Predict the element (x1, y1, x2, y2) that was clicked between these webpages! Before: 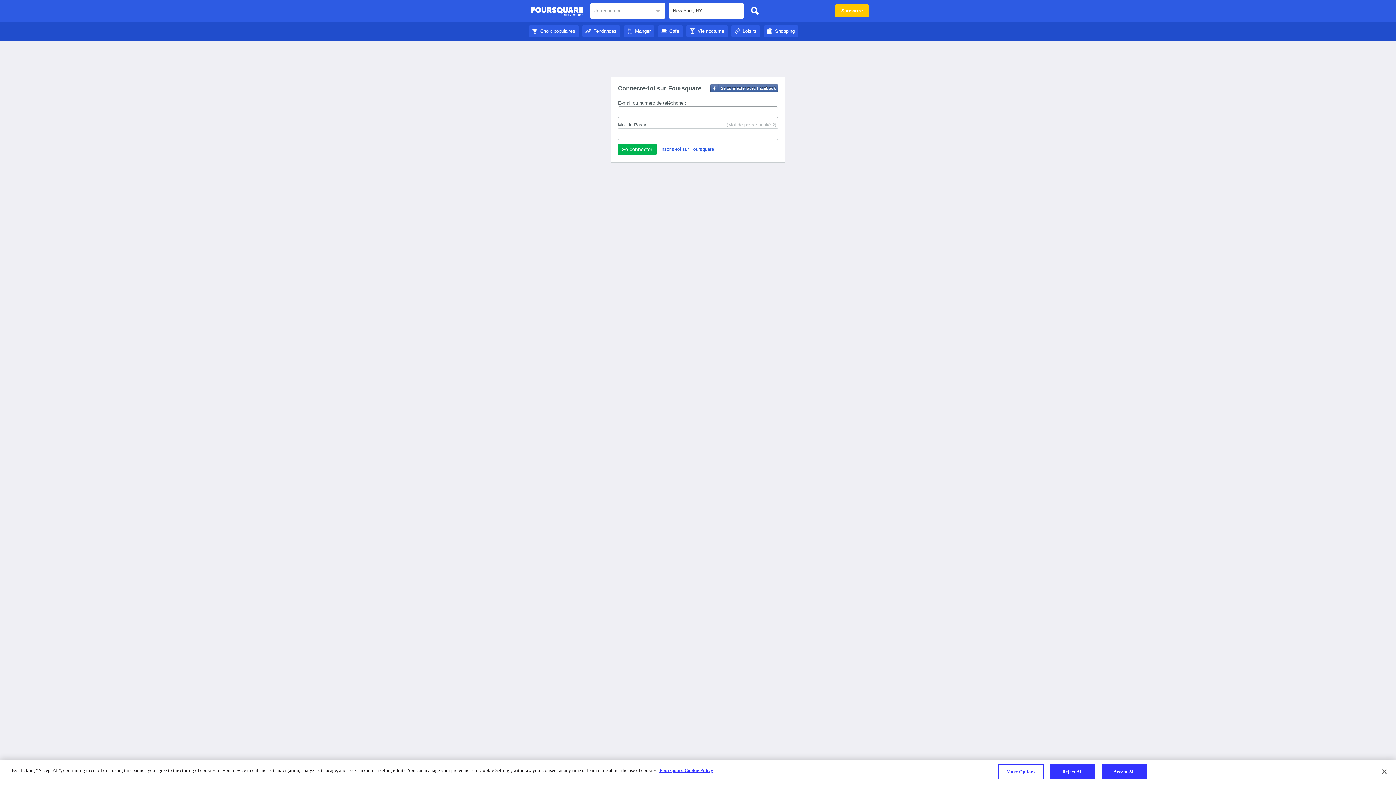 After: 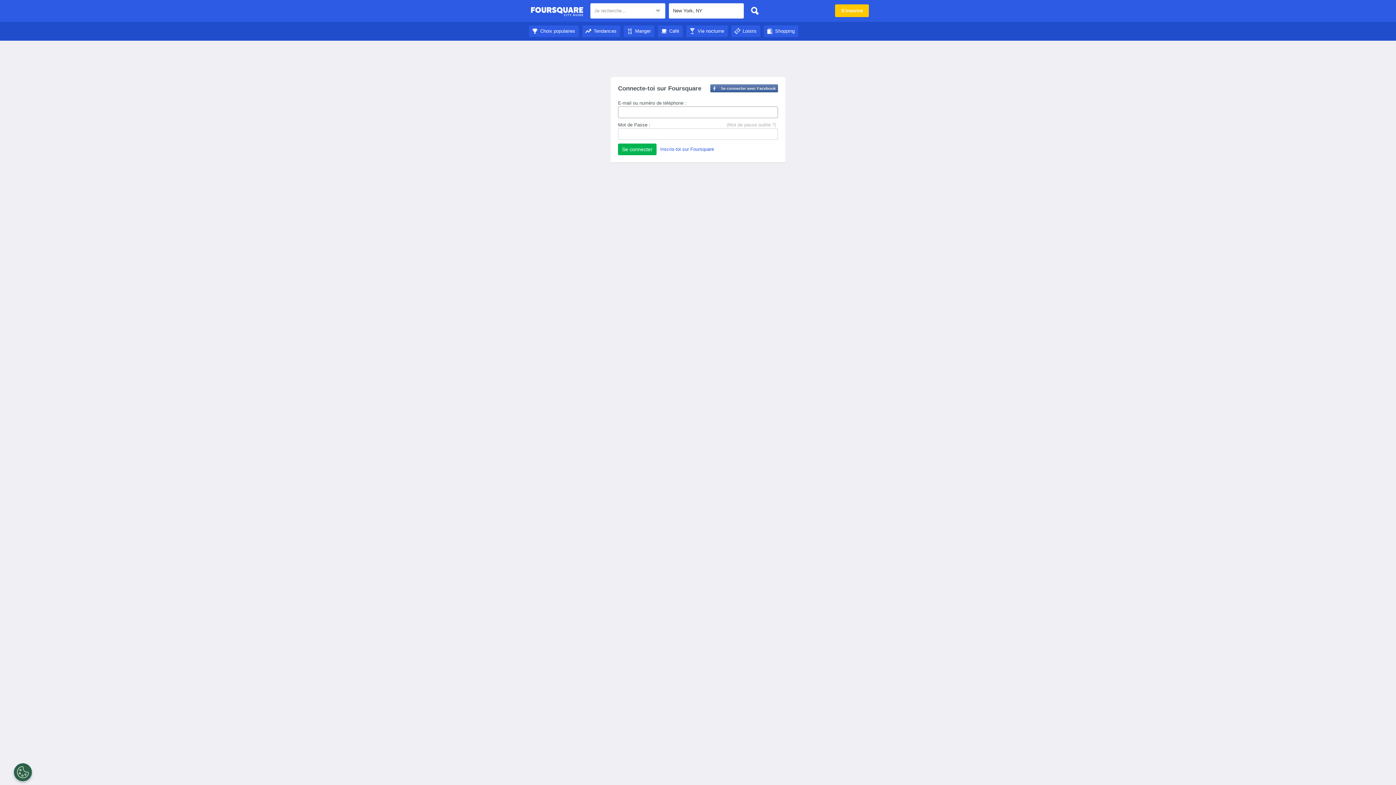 Action: bbox: (731, 28, 760, 33) label: Loisirs